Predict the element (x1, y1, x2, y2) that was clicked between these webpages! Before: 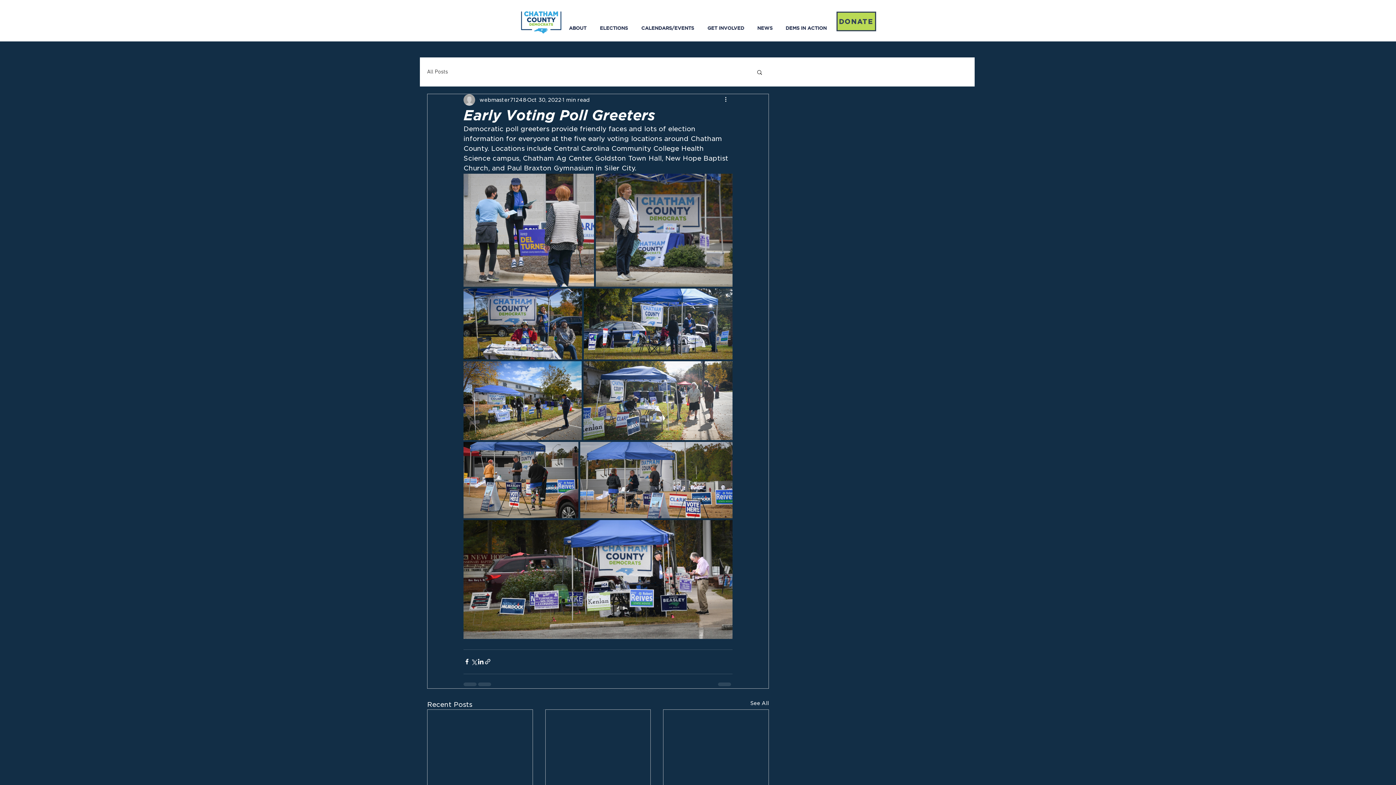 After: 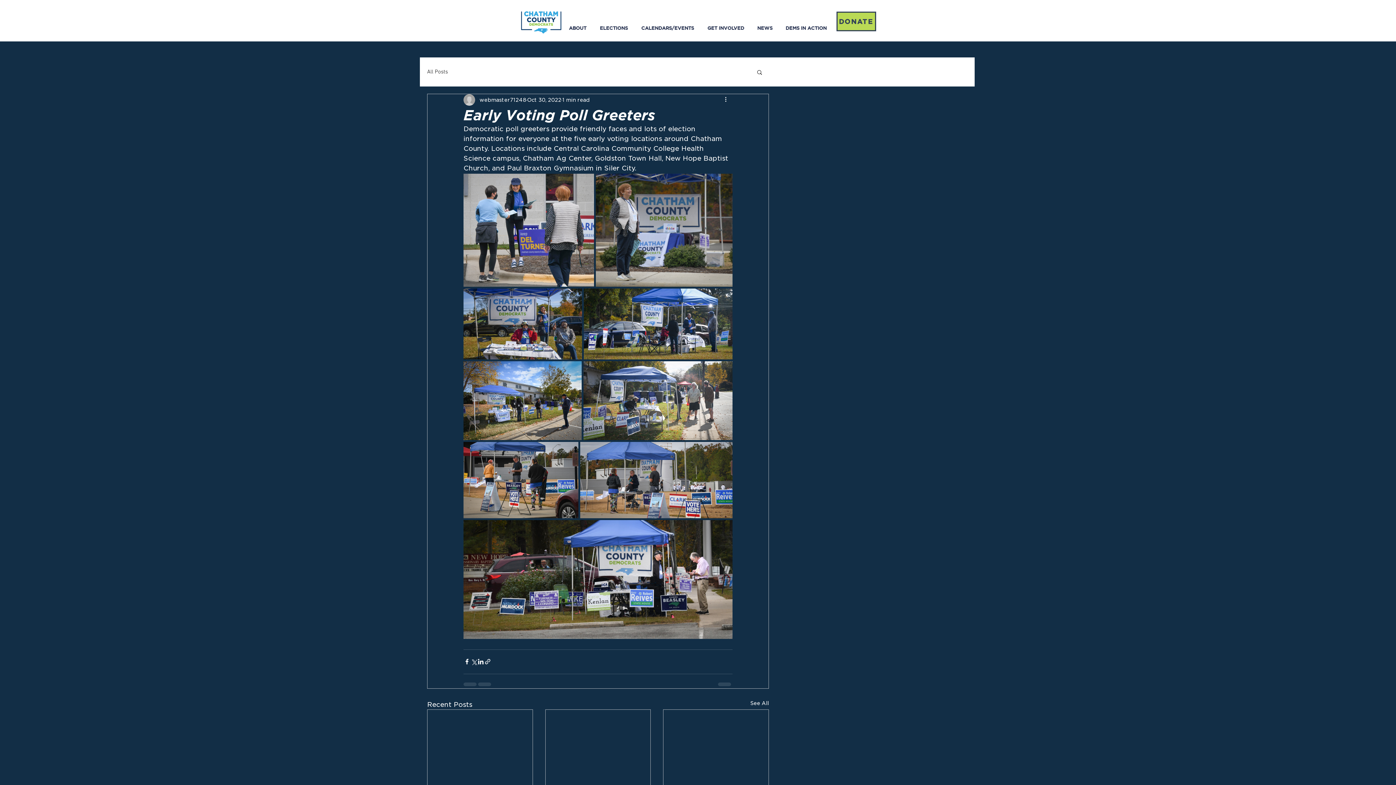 Action: label: CALENDARS/EVENTS bbox: (636, 22, 702, 33)